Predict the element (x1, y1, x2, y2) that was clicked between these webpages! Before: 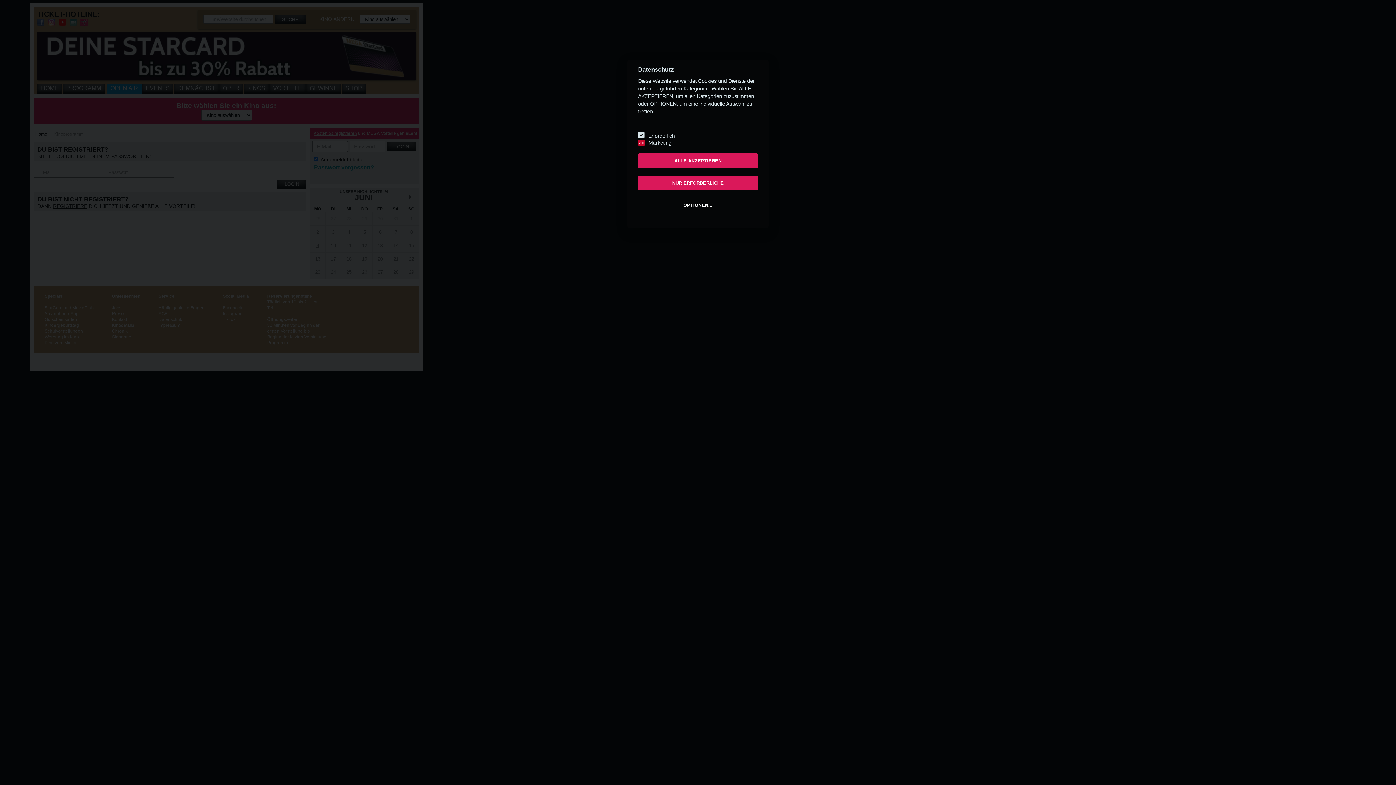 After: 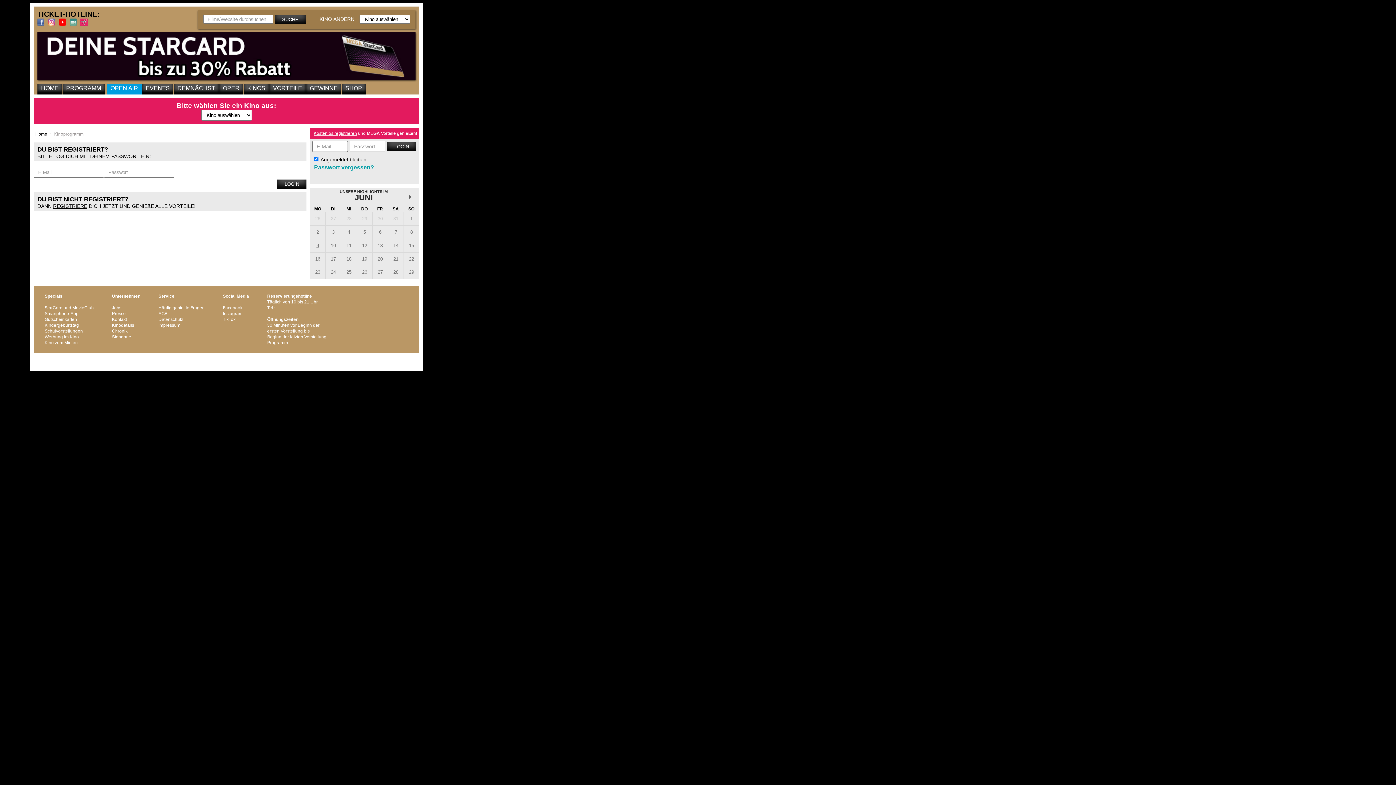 Action: bbox: (638, 175, 758, 190) label: NUR ERFORDERLICHE